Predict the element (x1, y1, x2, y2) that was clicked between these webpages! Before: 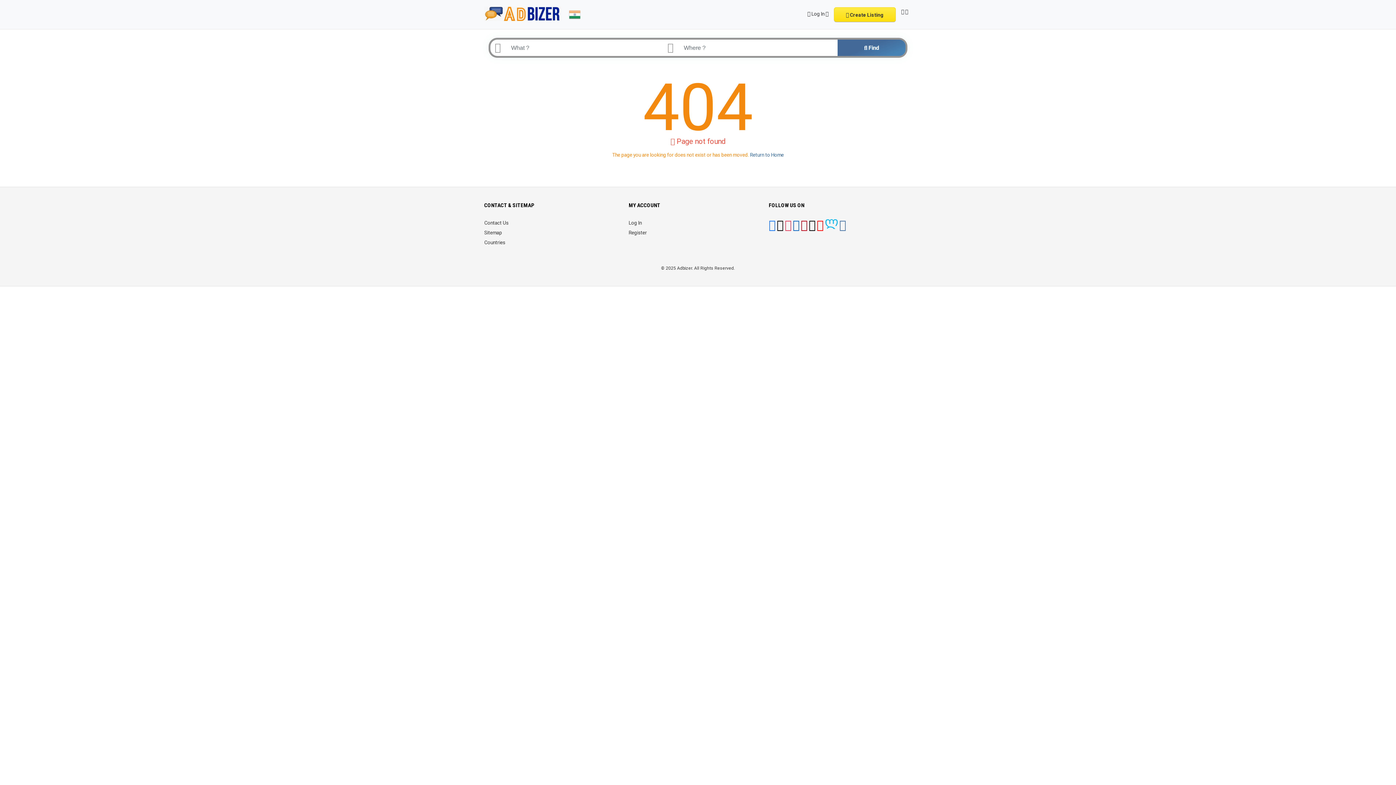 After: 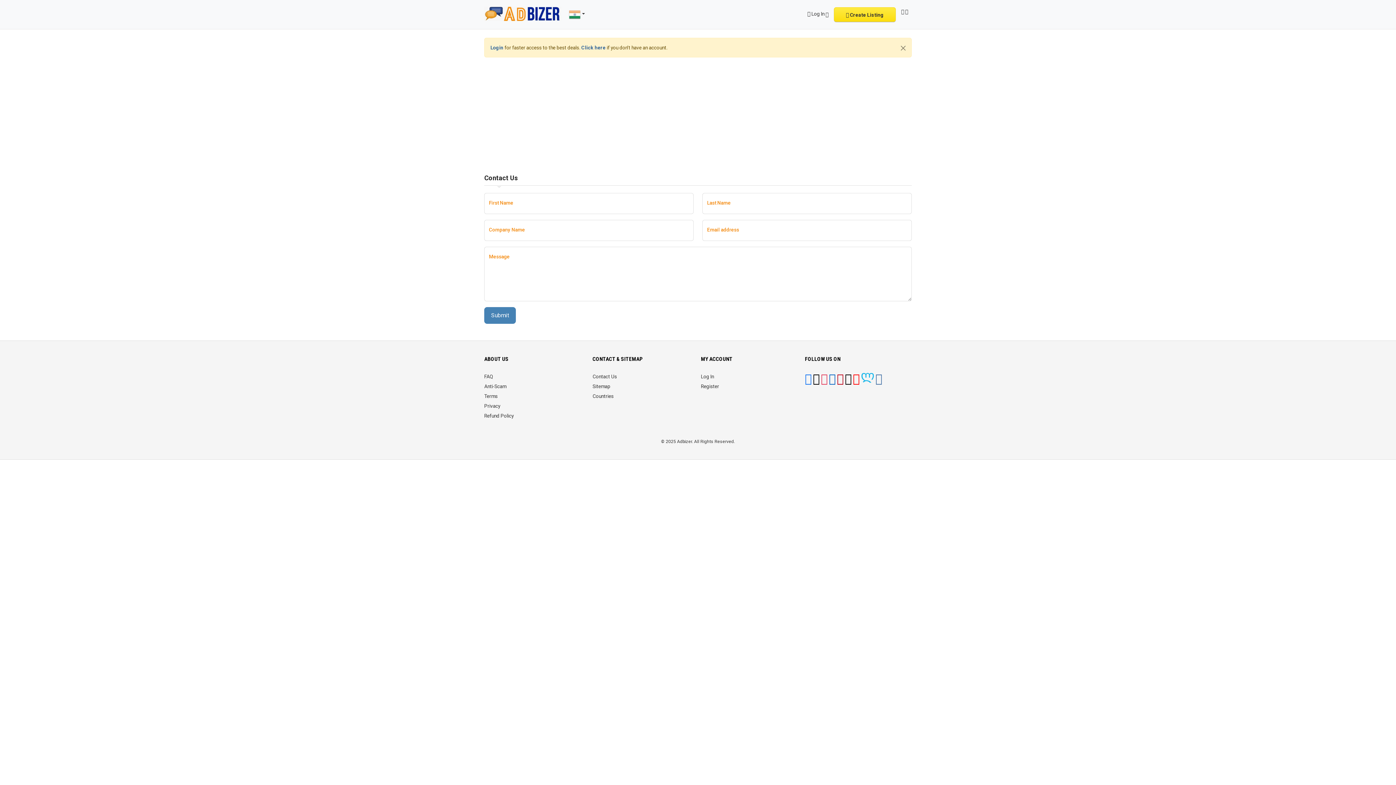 Action: label: Contact Us bbox: (484, 220, 508, 225)